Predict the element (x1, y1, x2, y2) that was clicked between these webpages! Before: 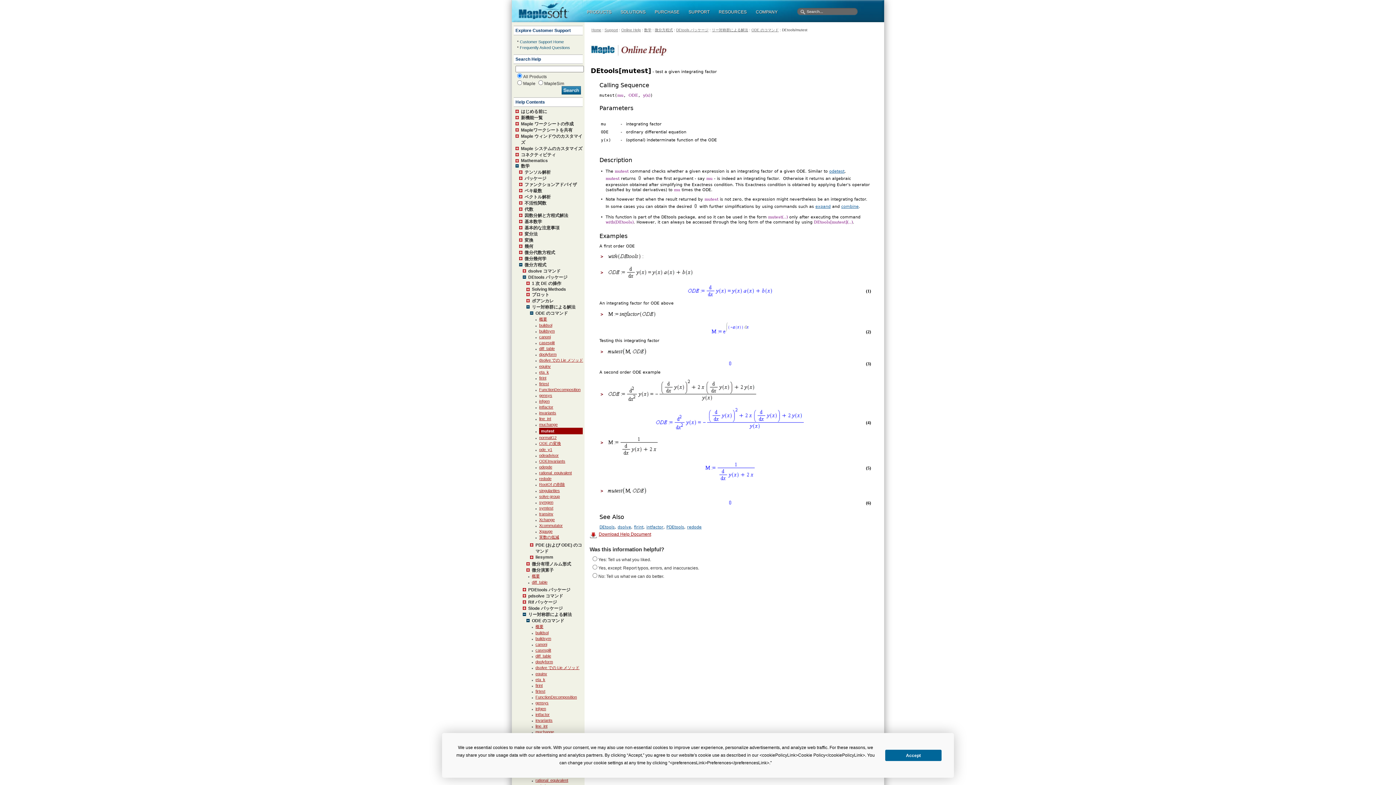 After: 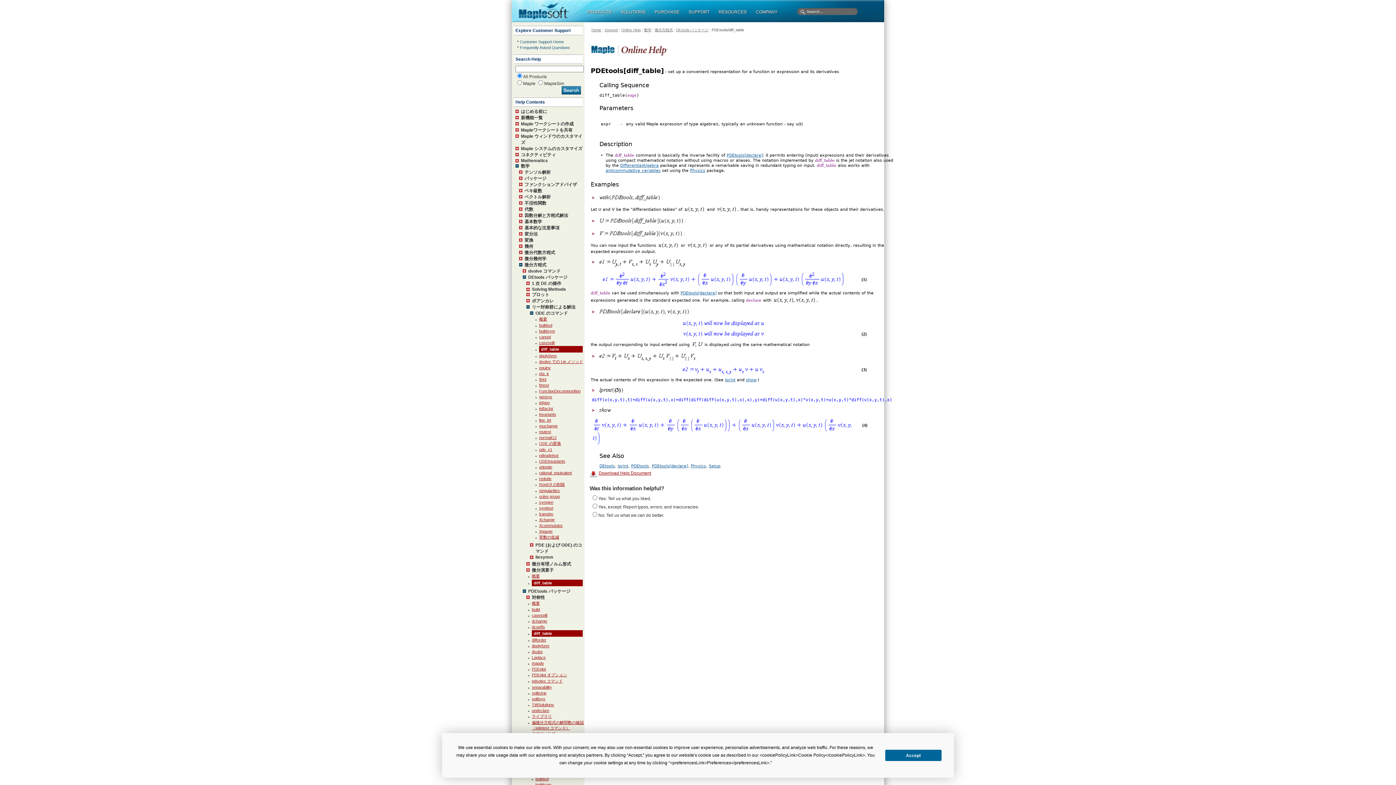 Action: bbox: (535, 654, 551, 658) label: diff_table